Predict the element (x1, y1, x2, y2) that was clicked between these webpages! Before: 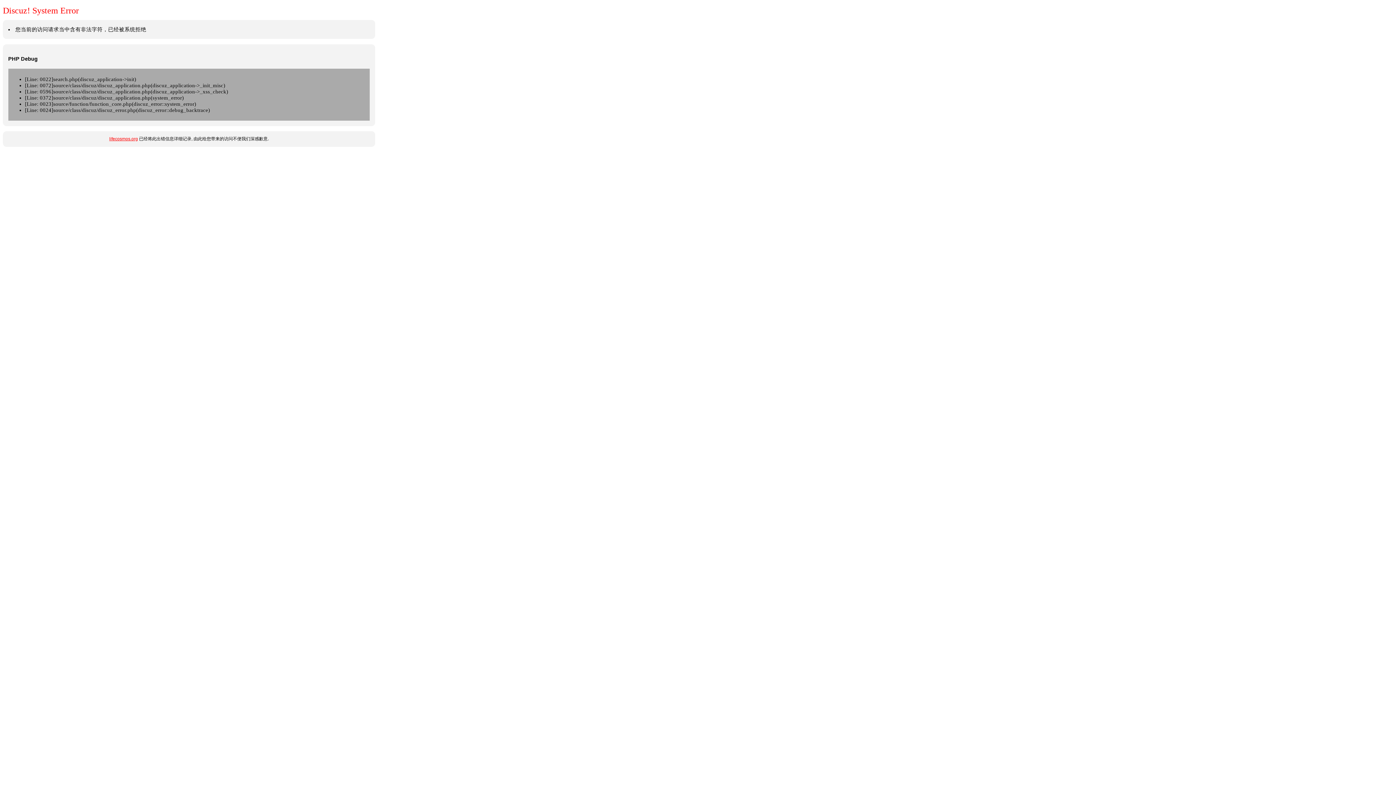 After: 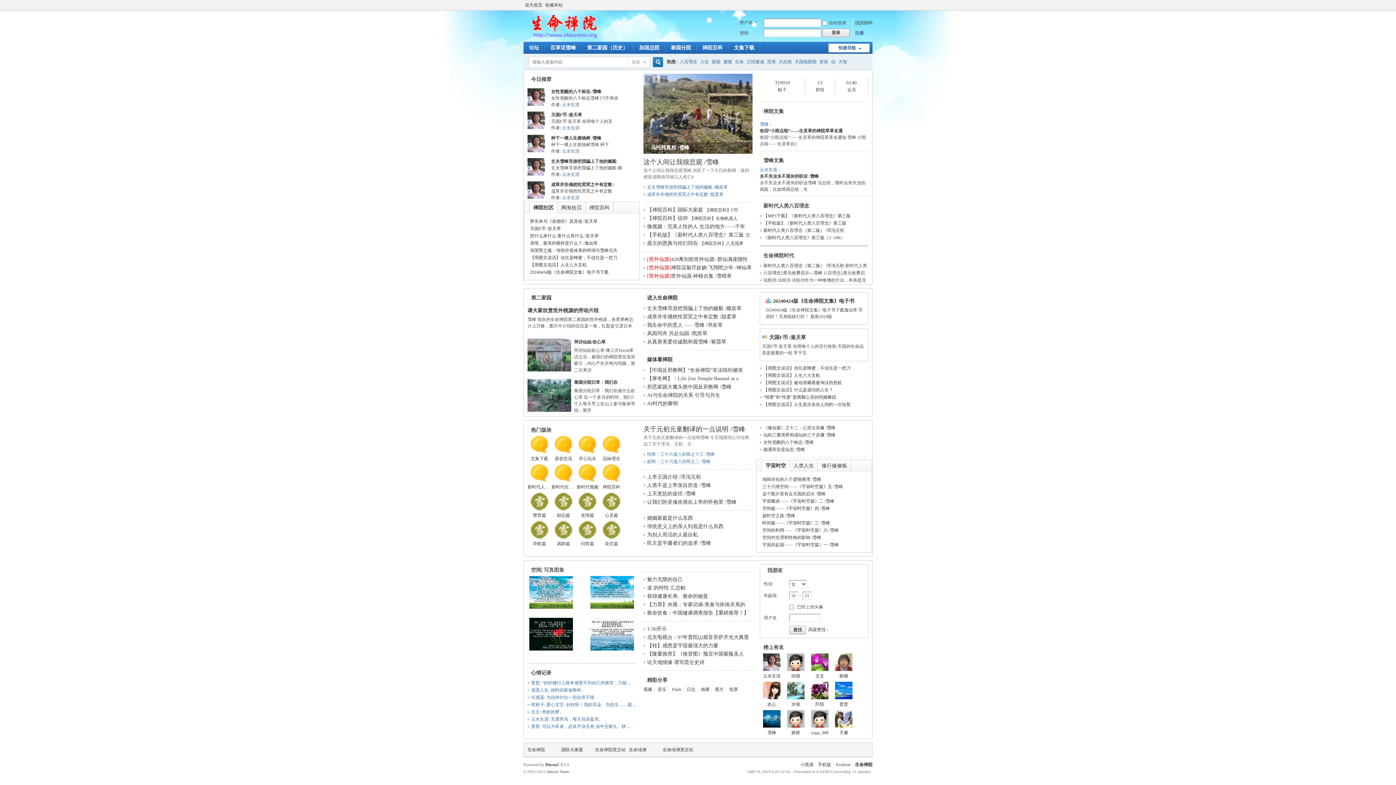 Action: bbox: (109, 136, 138, 141) label: lifecosmos.org